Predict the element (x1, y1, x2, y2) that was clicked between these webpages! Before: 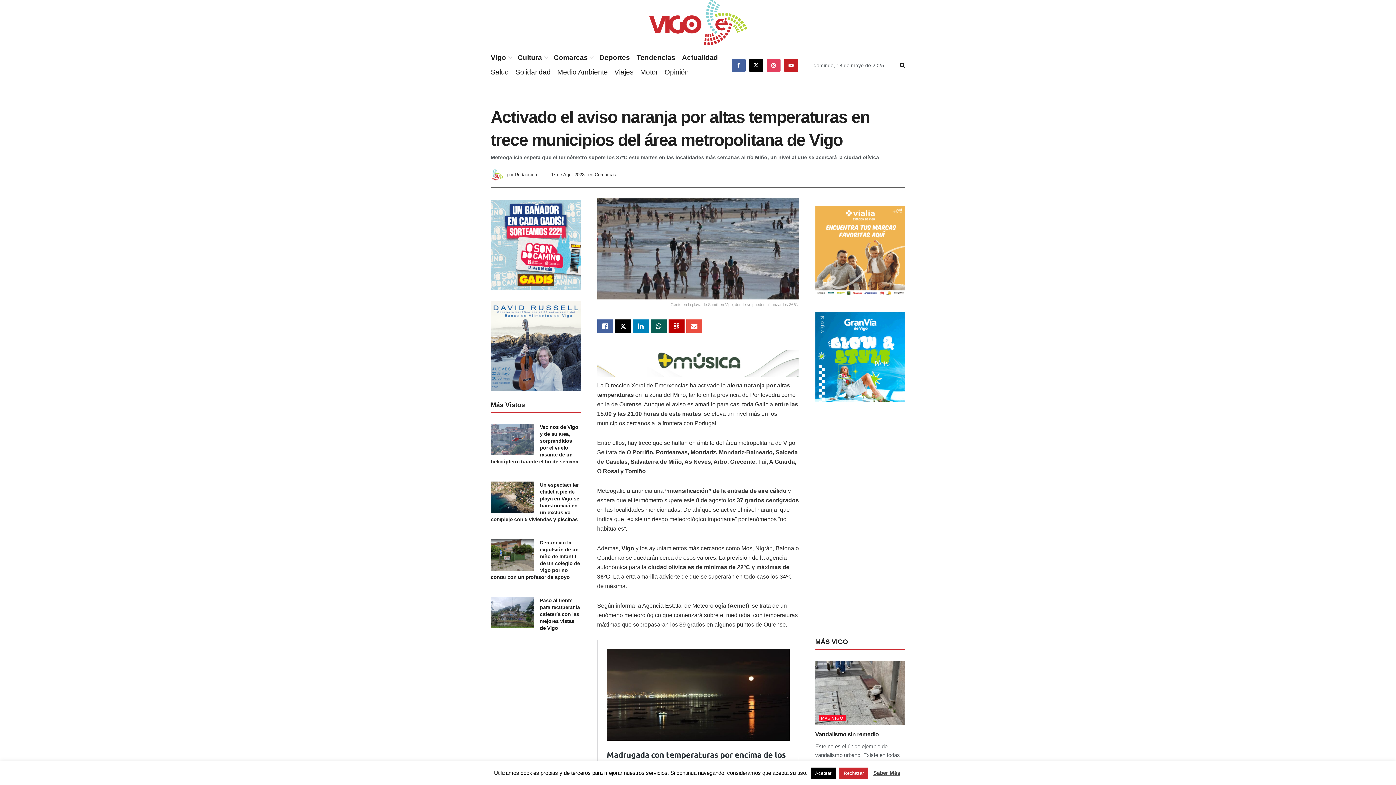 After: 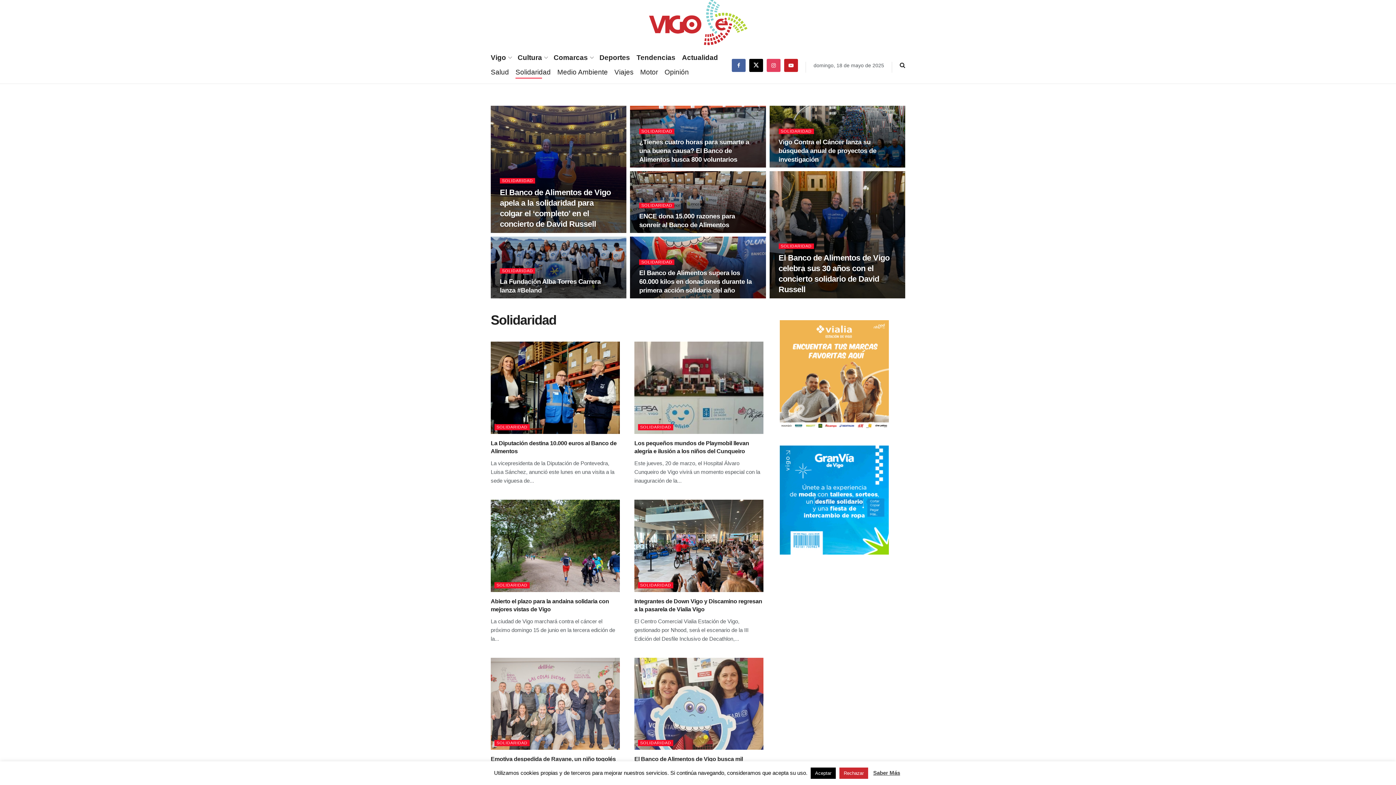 Action: label: Solidaridad bbox: (515, 66, 550, 78)